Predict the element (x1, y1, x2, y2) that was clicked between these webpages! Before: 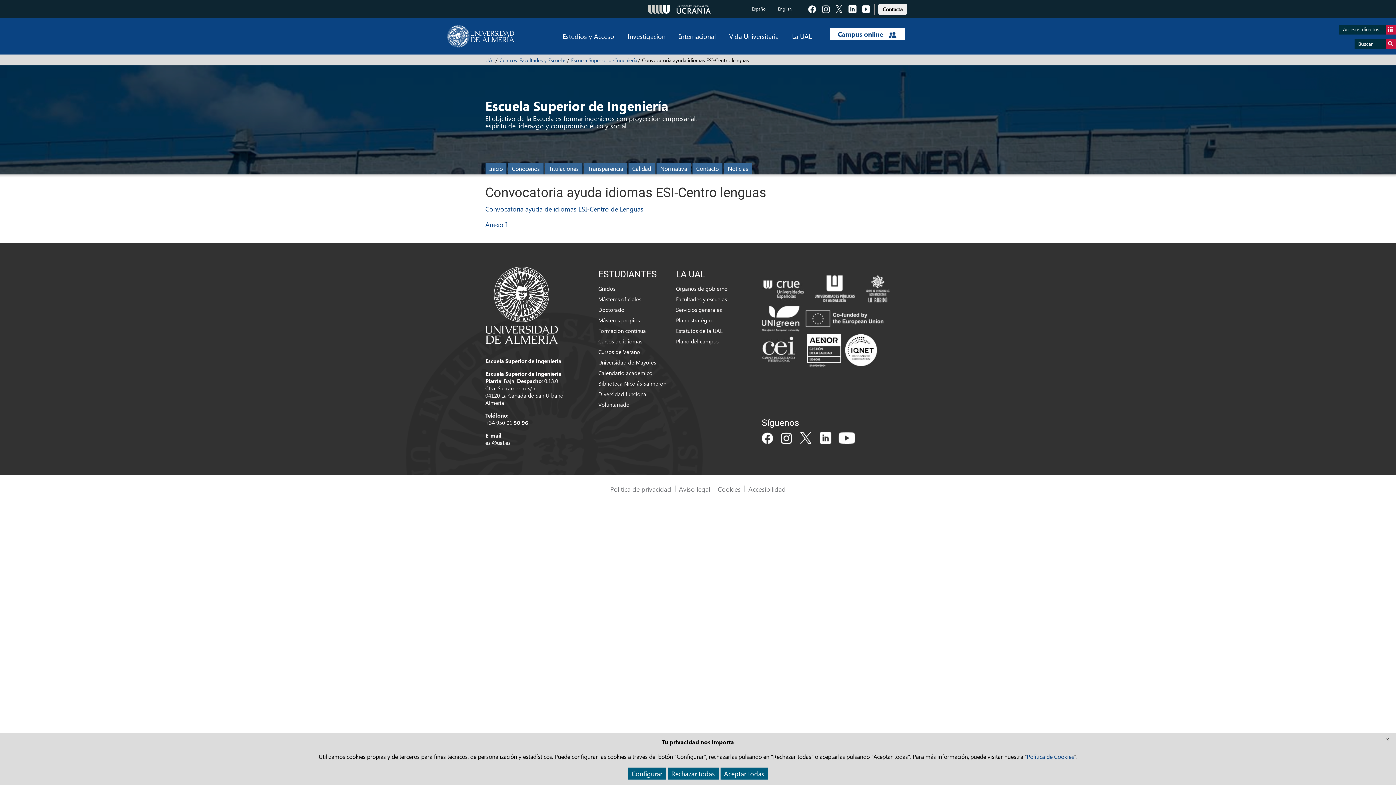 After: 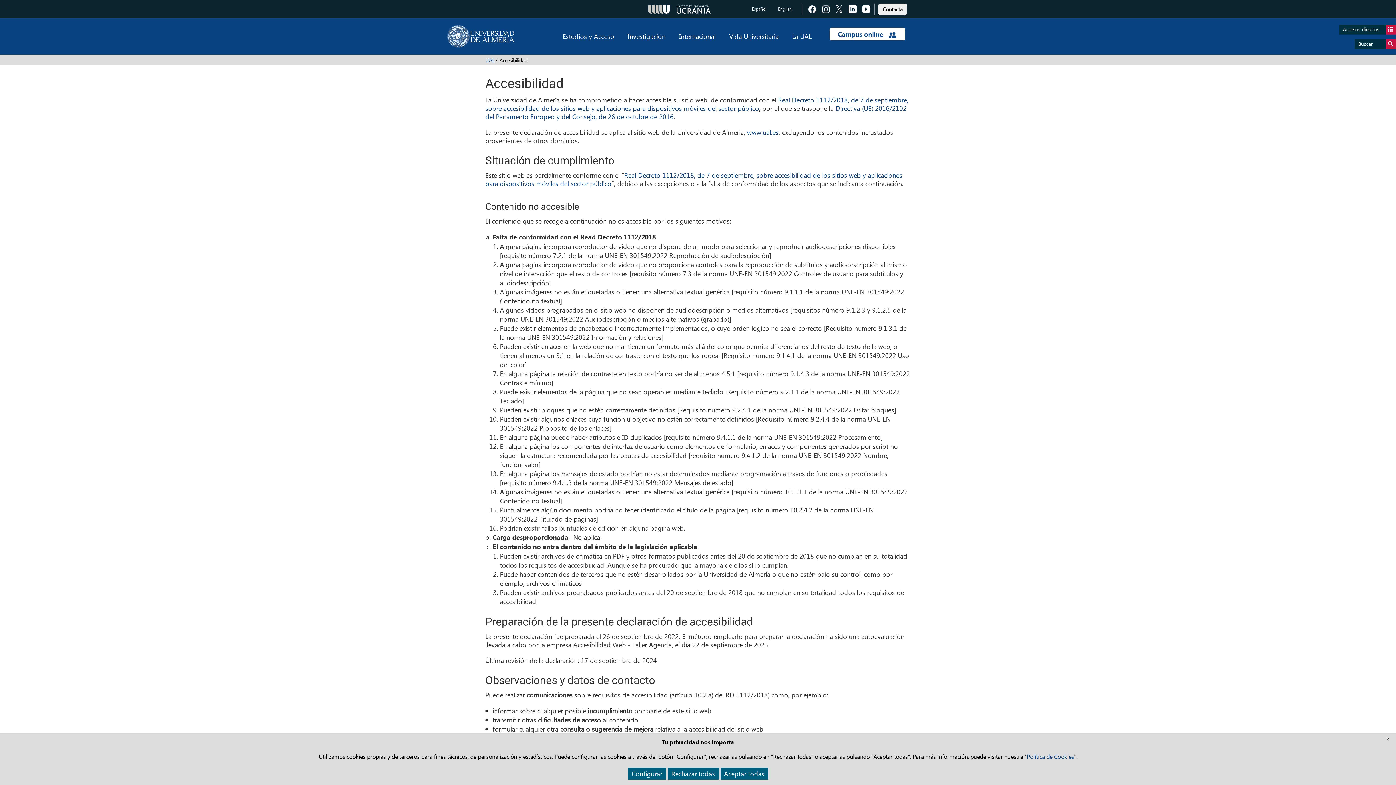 Action: label: Accesibilidad bbox: (748, 484, 786, 493)